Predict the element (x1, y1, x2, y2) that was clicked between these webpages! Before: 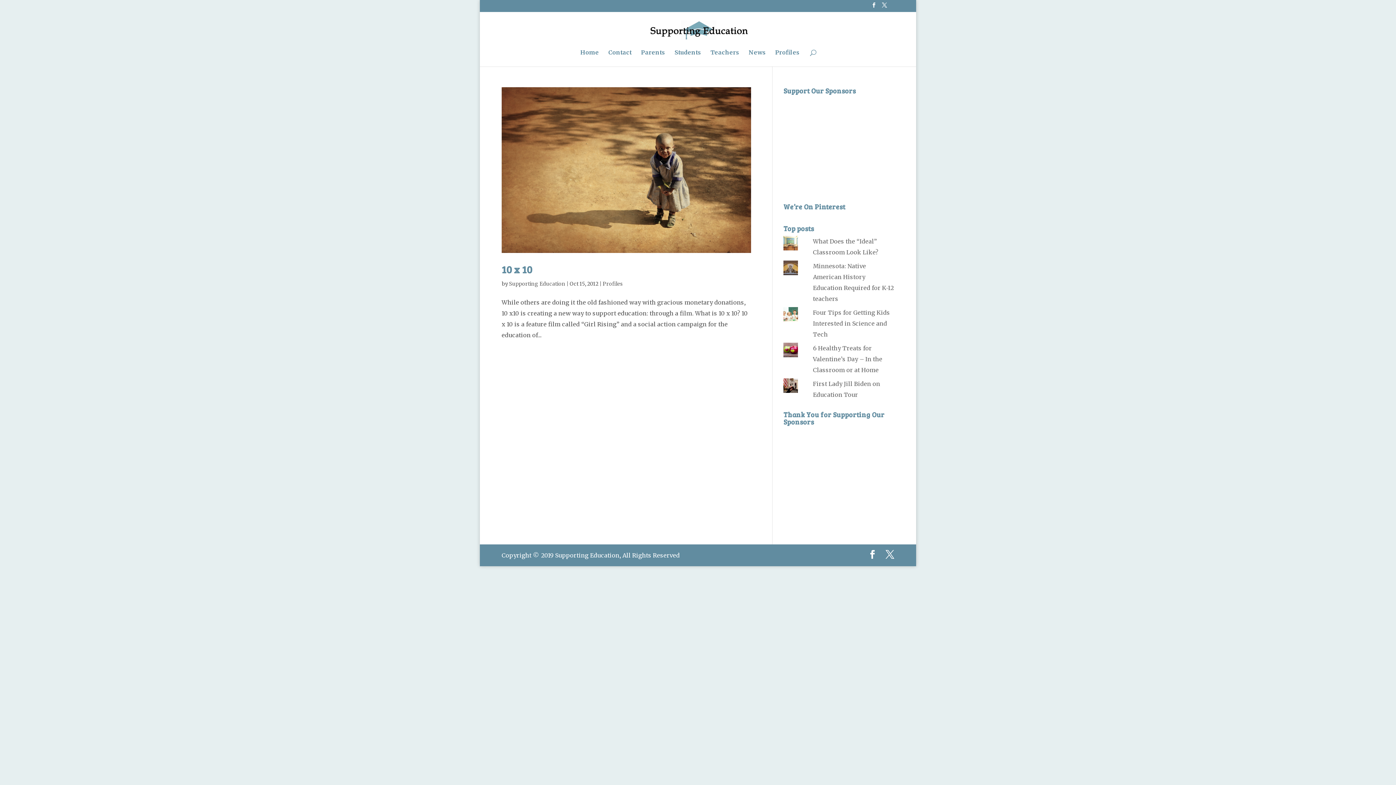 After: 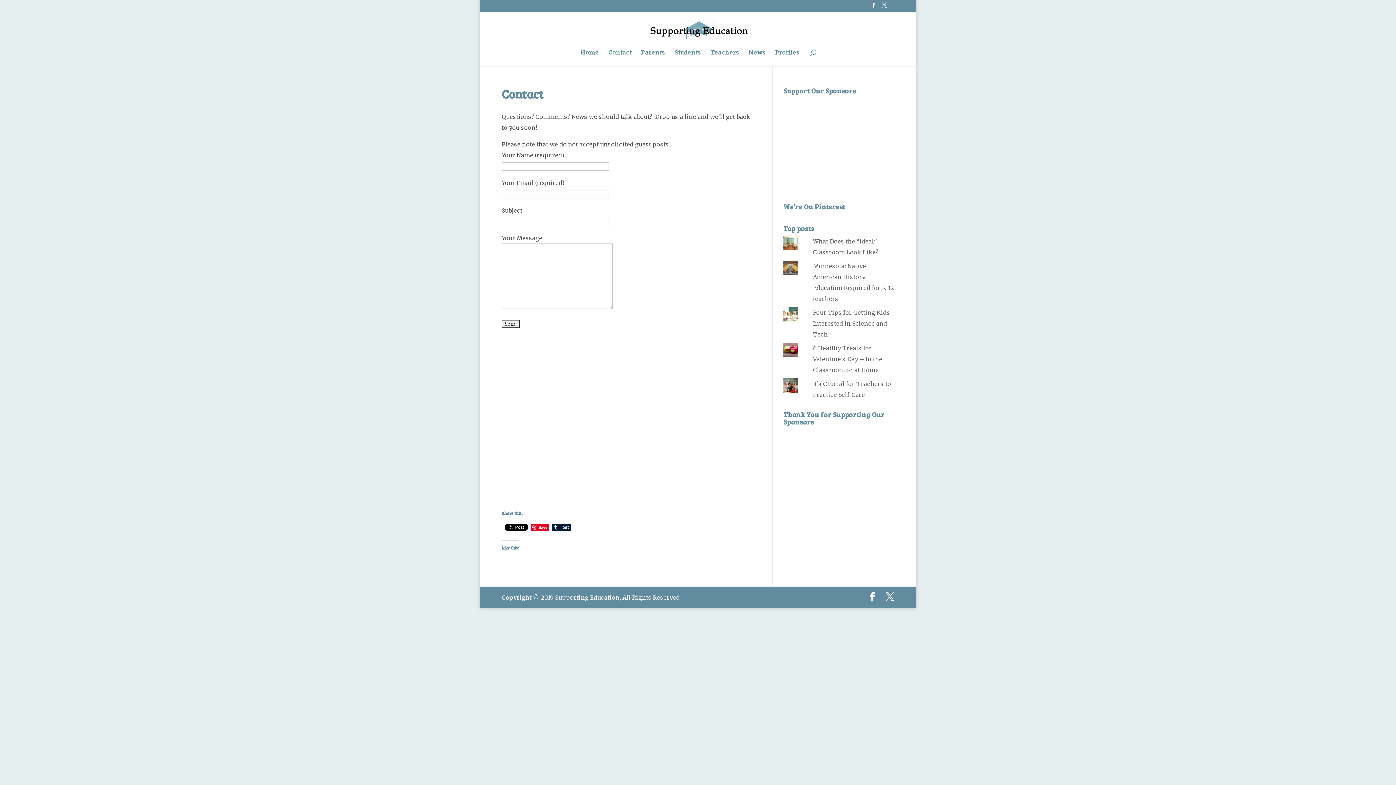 Action: label: Contact bbox: (608, 49, 631, 66)